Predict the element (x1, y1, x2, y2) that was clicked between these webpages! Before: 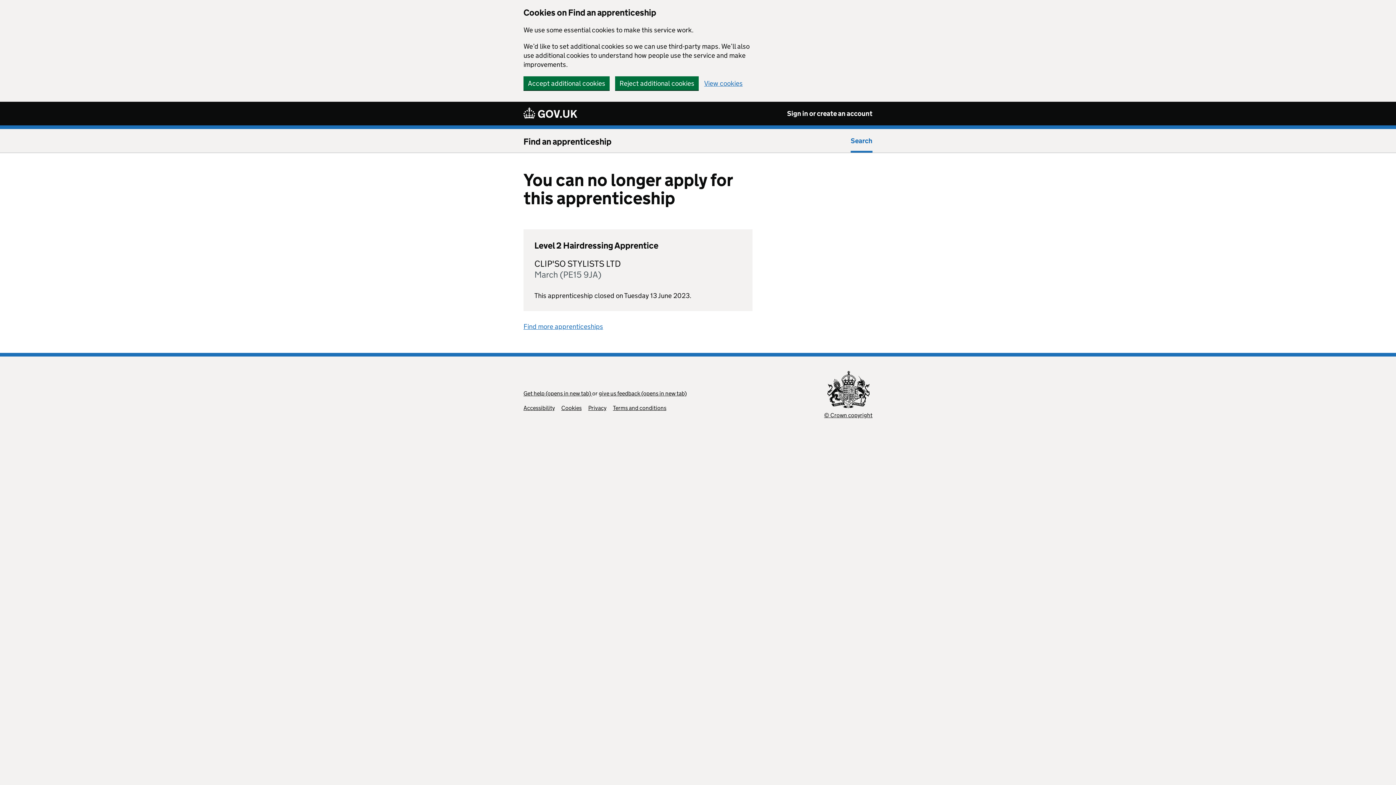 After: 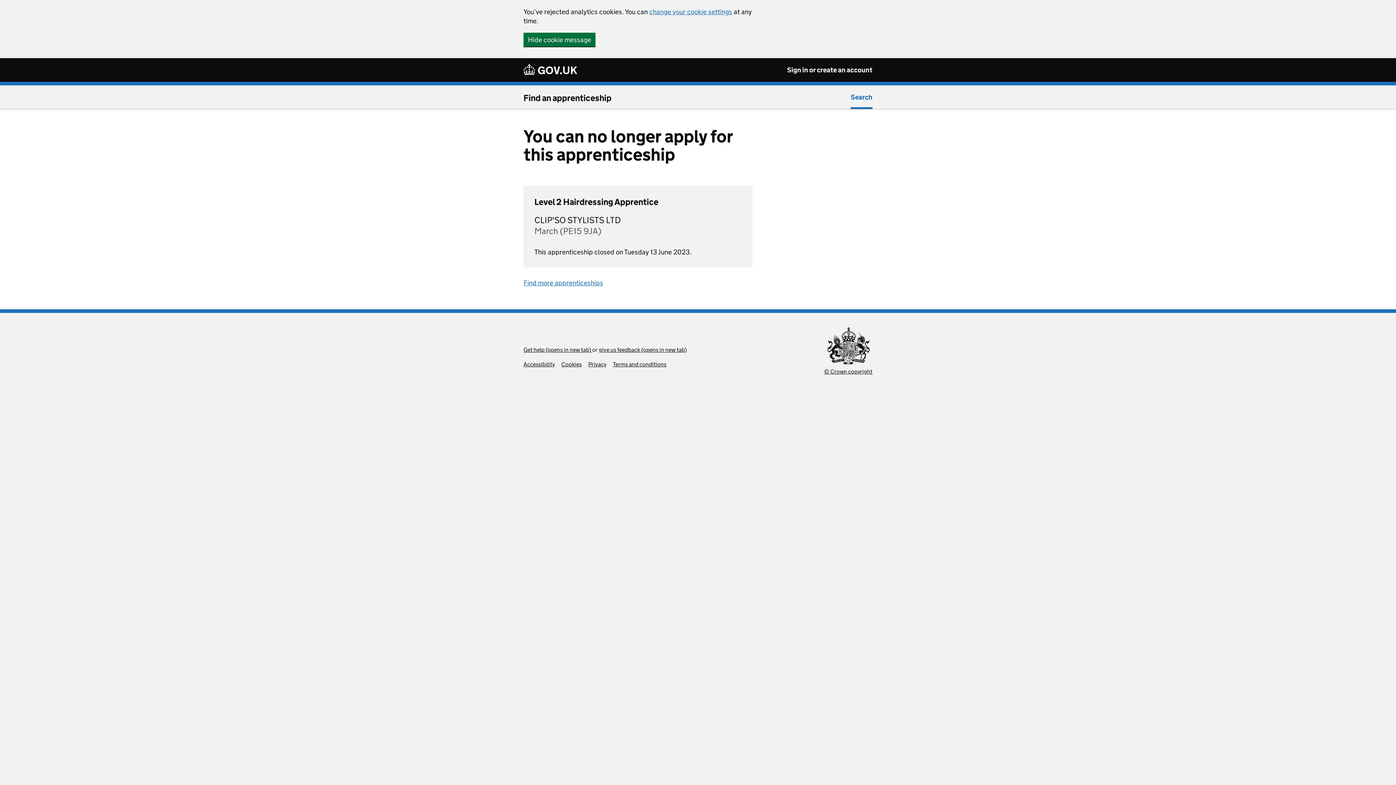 Action: label: Reject additional cookies bbox: (615, 76, 698, 90)